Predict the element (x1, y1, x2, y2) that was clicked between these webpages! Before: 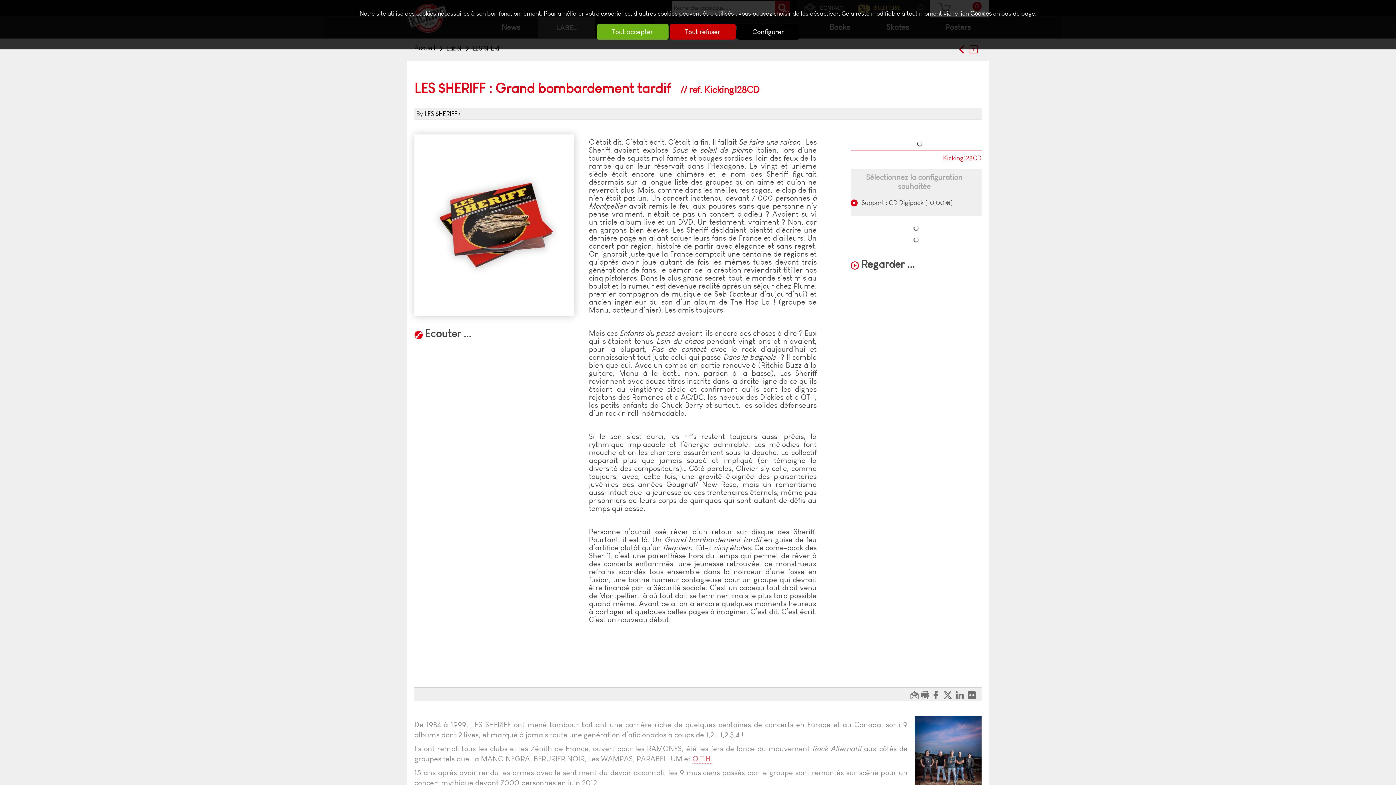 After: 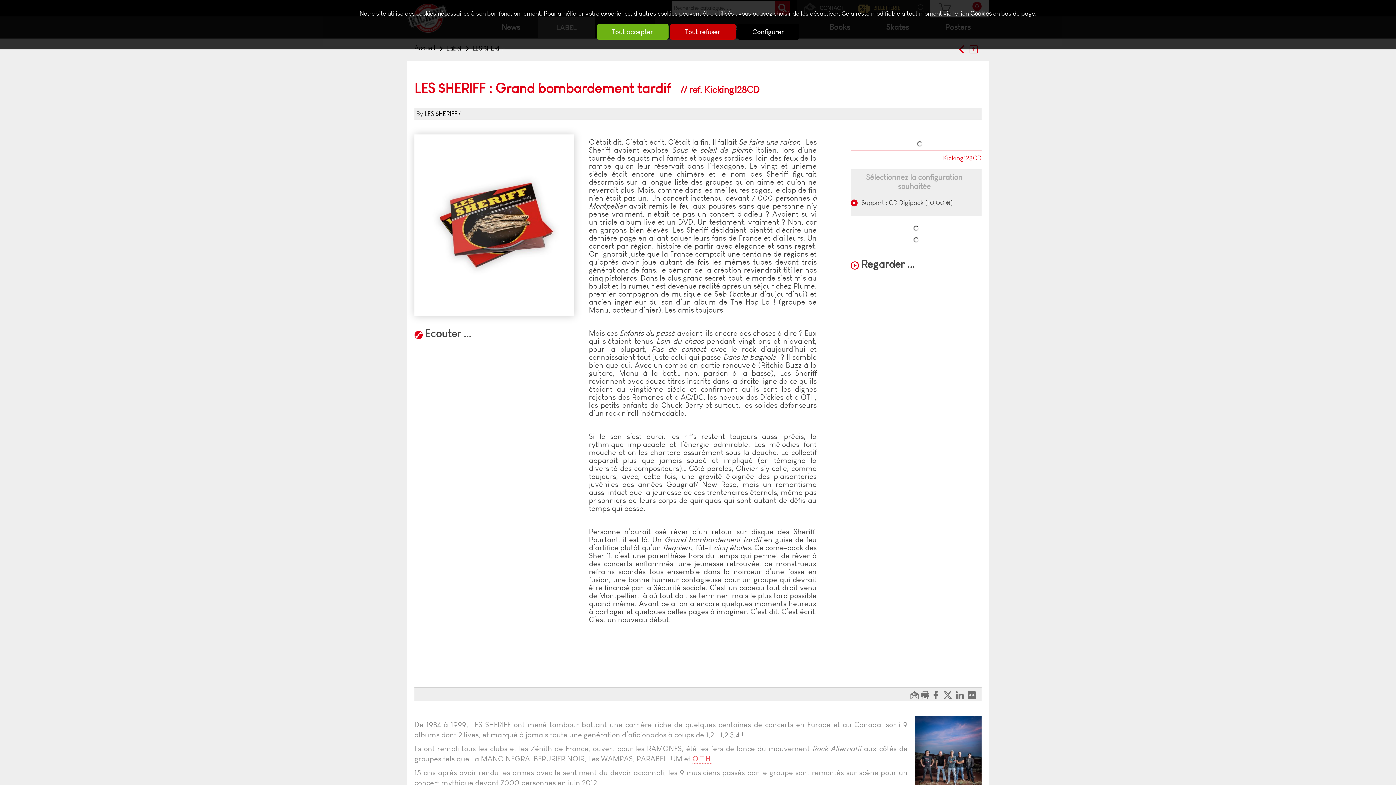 Action: label:   bbox: (955, 689, 967, 700)